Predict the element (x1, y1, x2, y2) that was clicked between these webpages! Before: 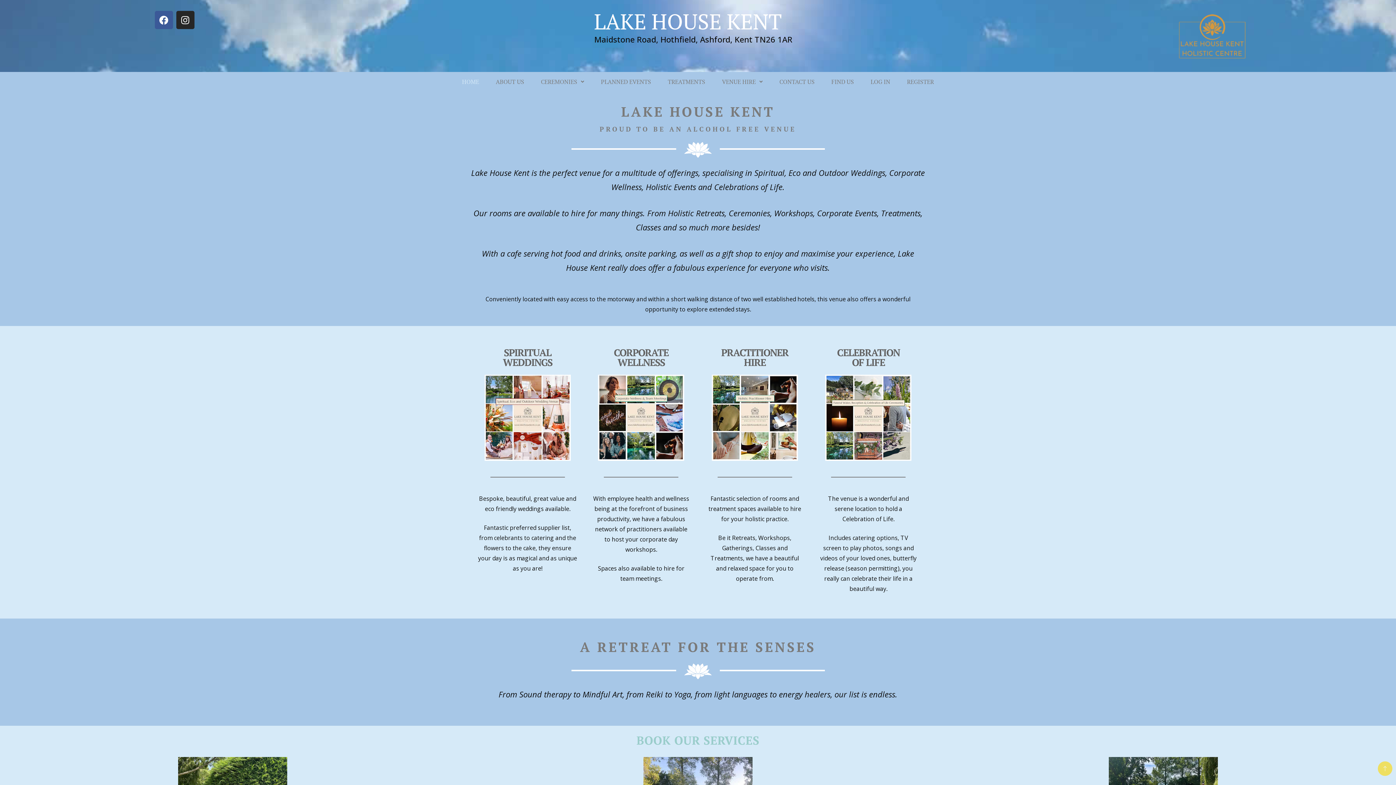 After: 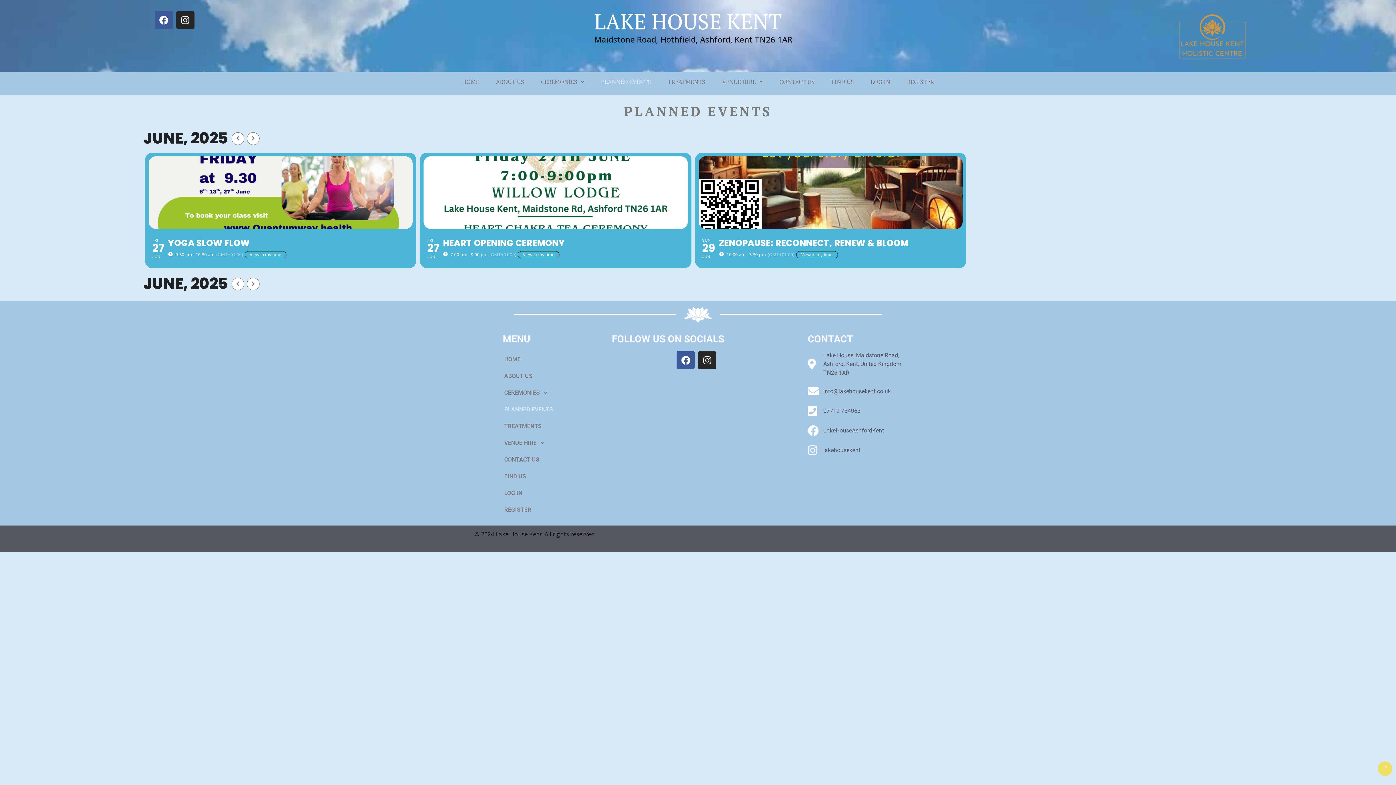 Action: bbox: (592, 76, 659, 87) label: PLANNED EVENTS